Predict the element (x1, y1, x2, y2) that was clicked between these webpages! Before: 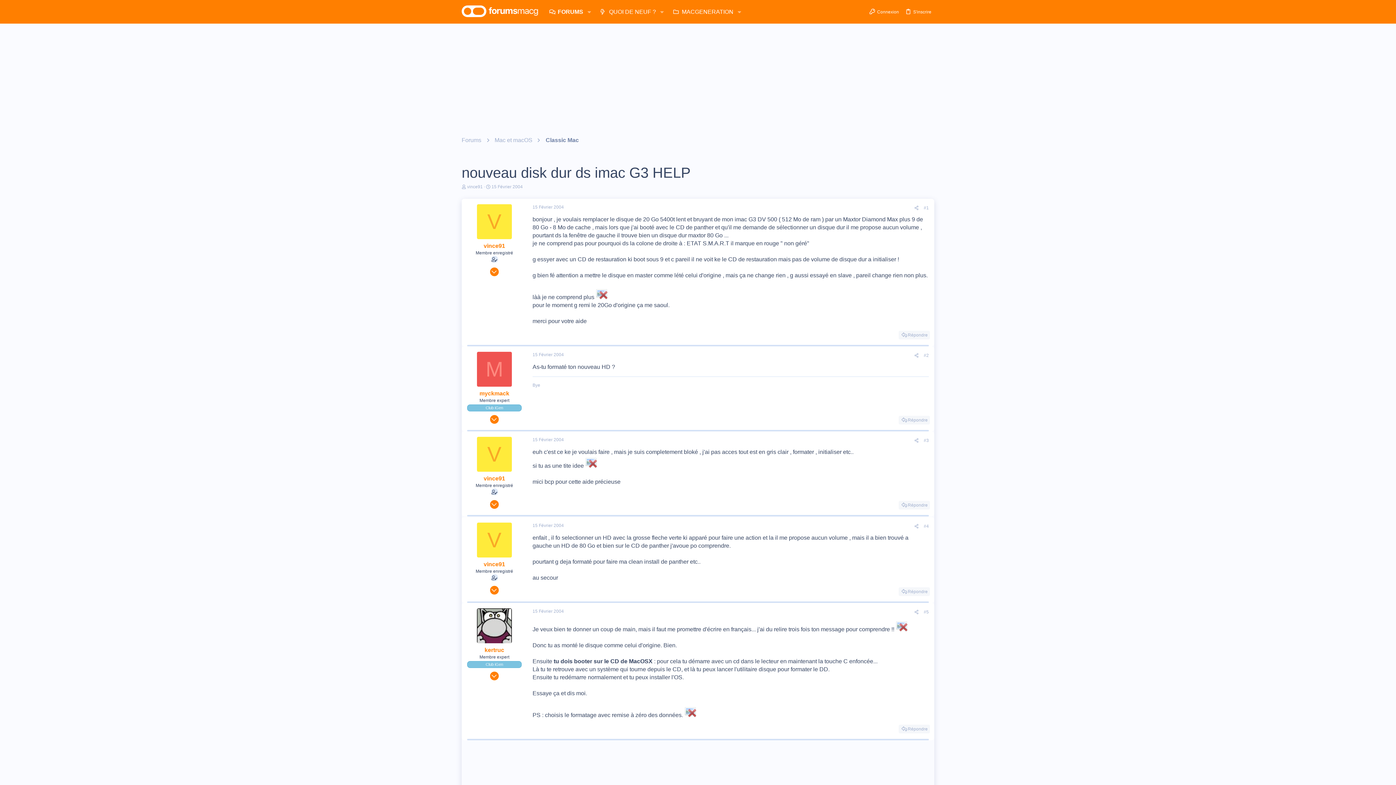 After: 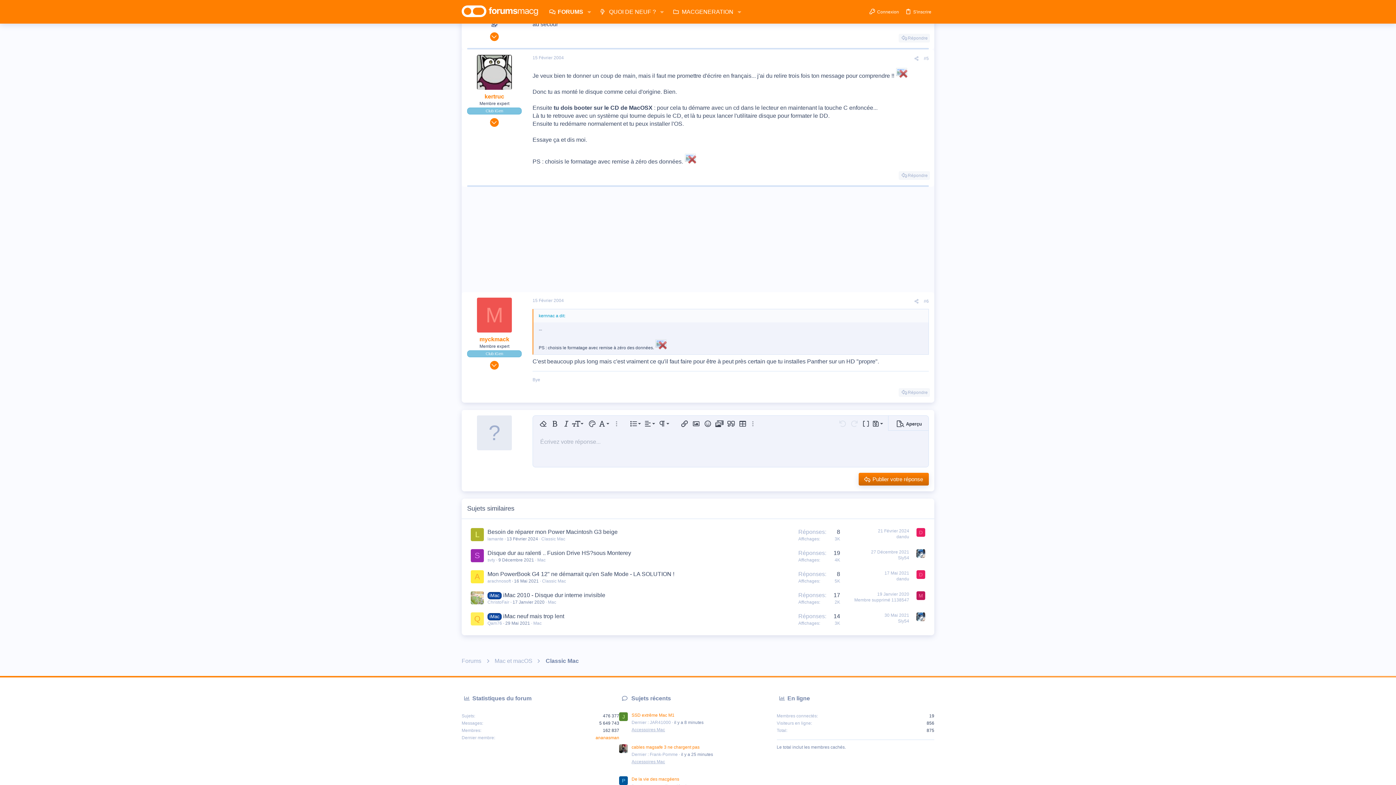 Action: label: #5 bbox: (924, 609, 929, 614)